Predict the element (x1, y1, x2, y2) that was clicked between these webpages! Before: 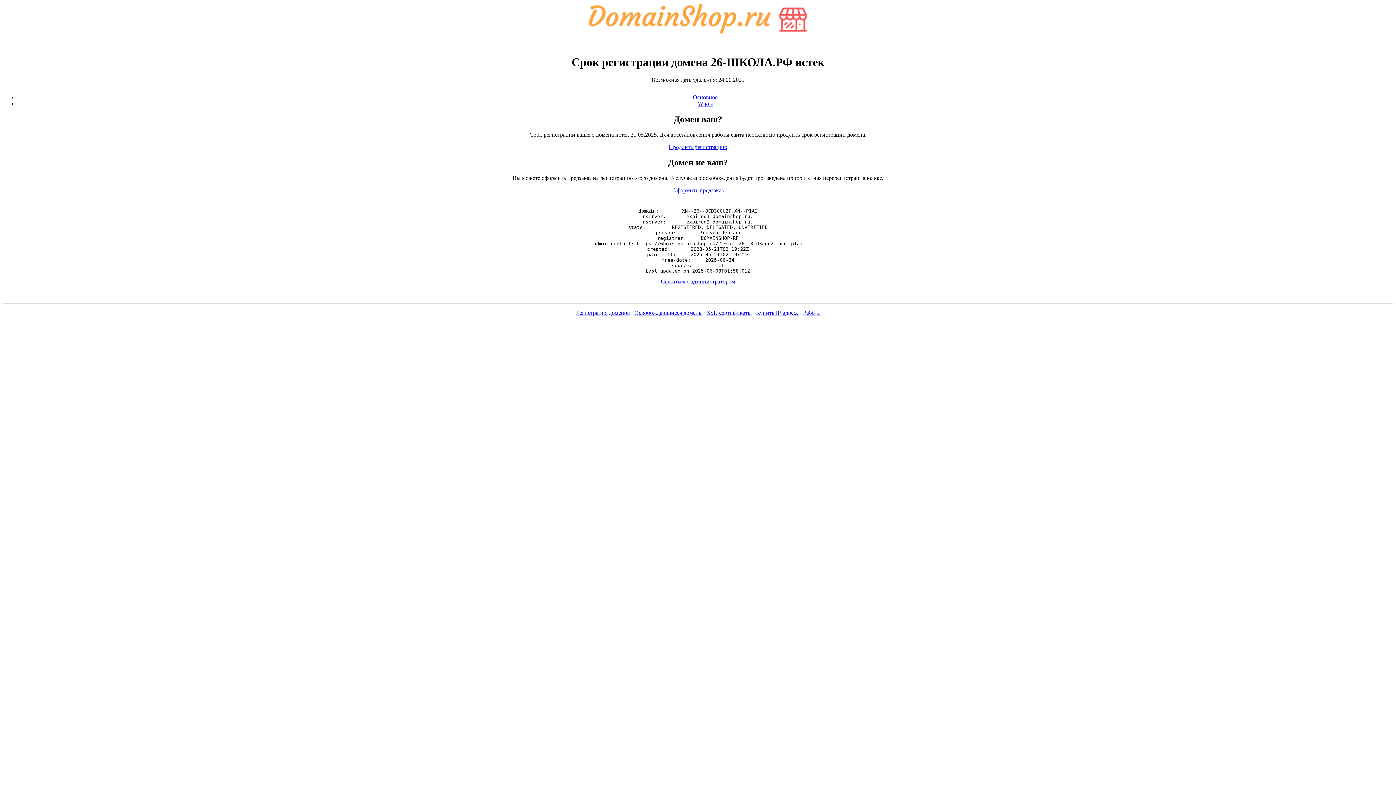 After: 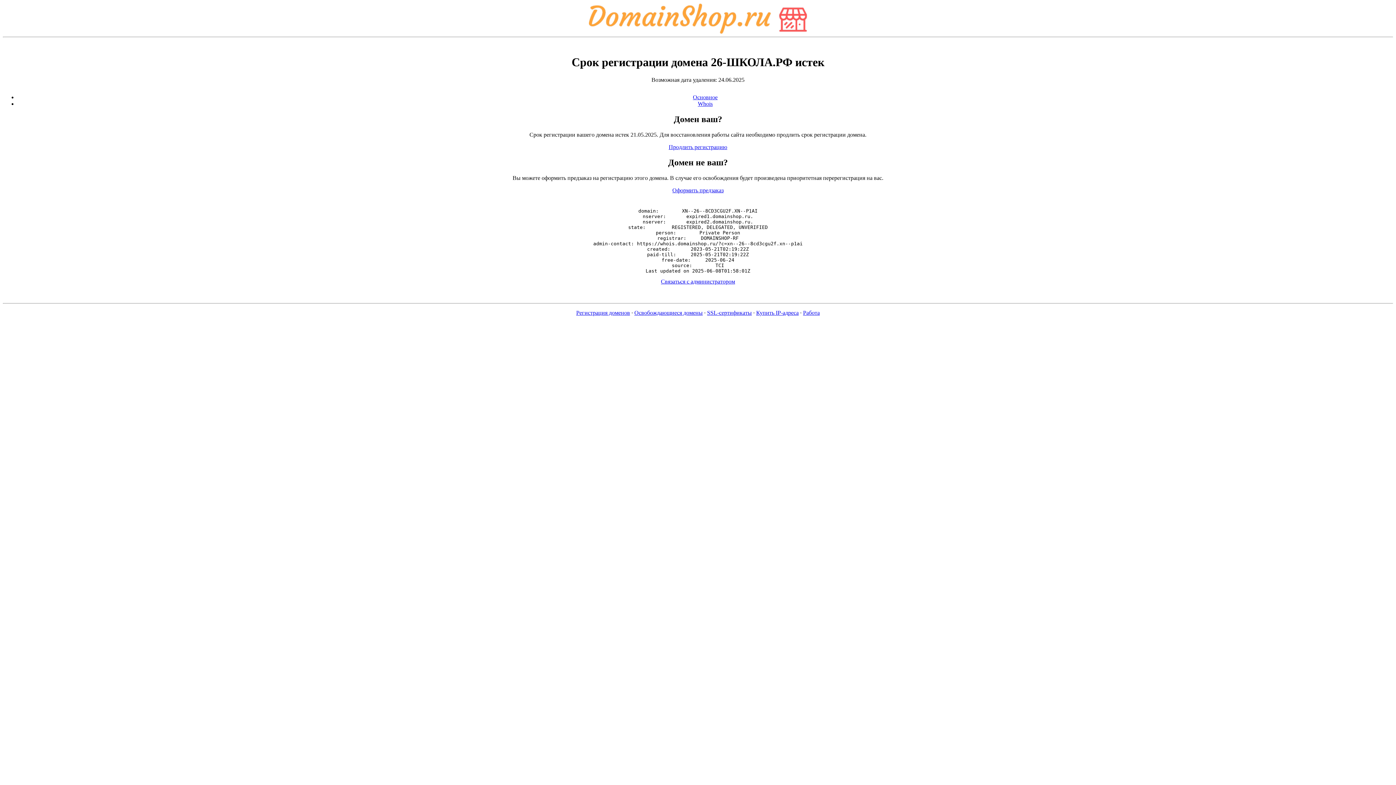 Action: bbox: (634, 309, 702, 316) label: Освобождающиеся домены